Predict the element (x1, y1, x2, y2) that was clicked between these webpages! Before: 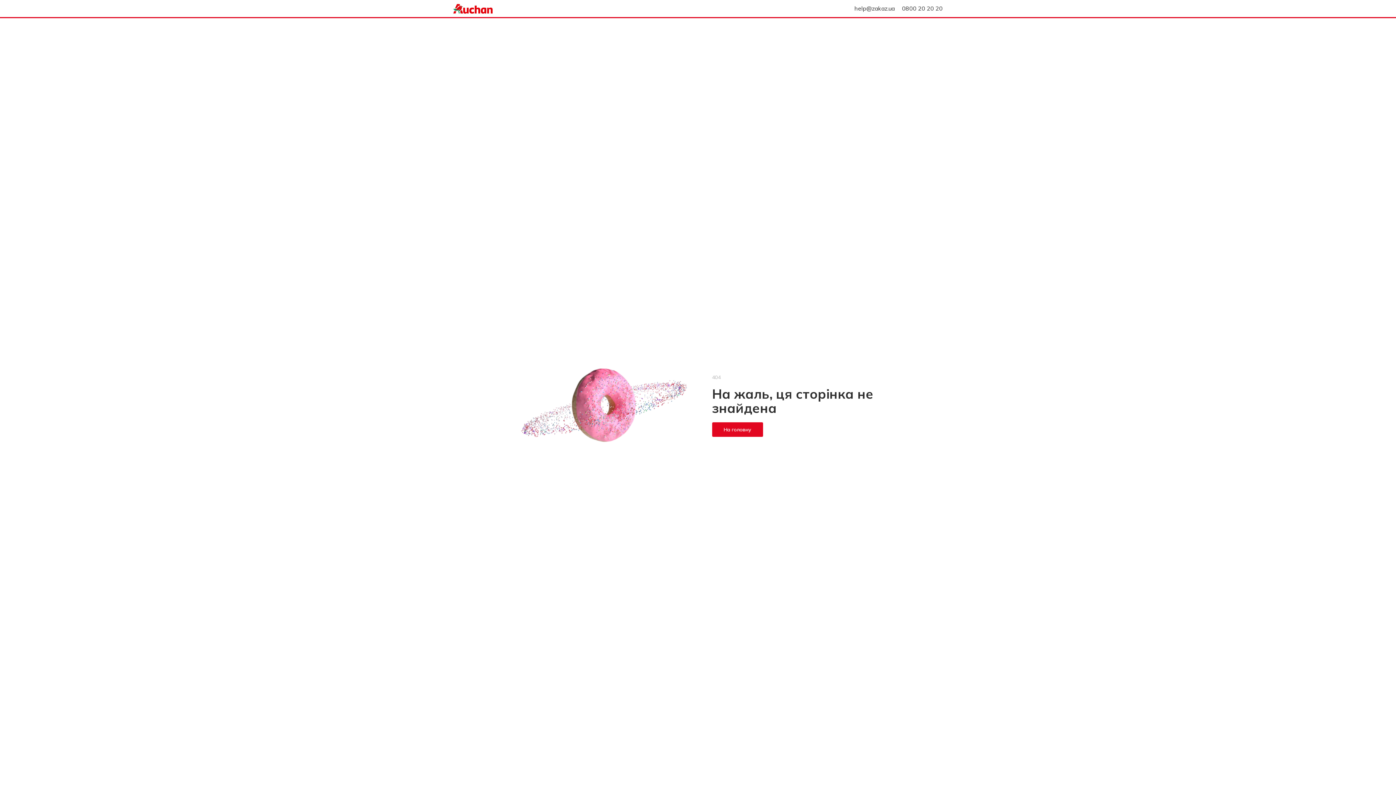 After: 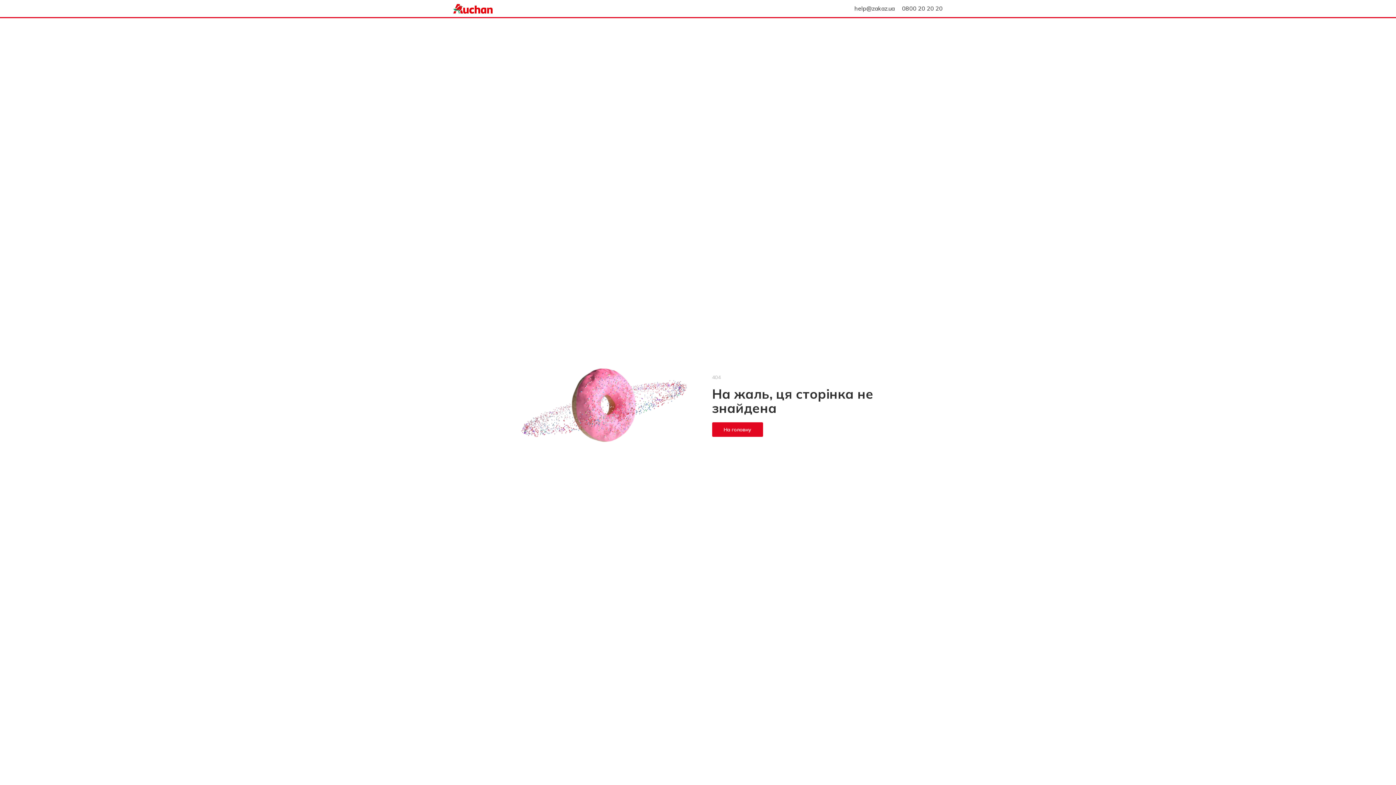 Action: bbox: (854, 4, 894, 12) label: help@zakaz.ua